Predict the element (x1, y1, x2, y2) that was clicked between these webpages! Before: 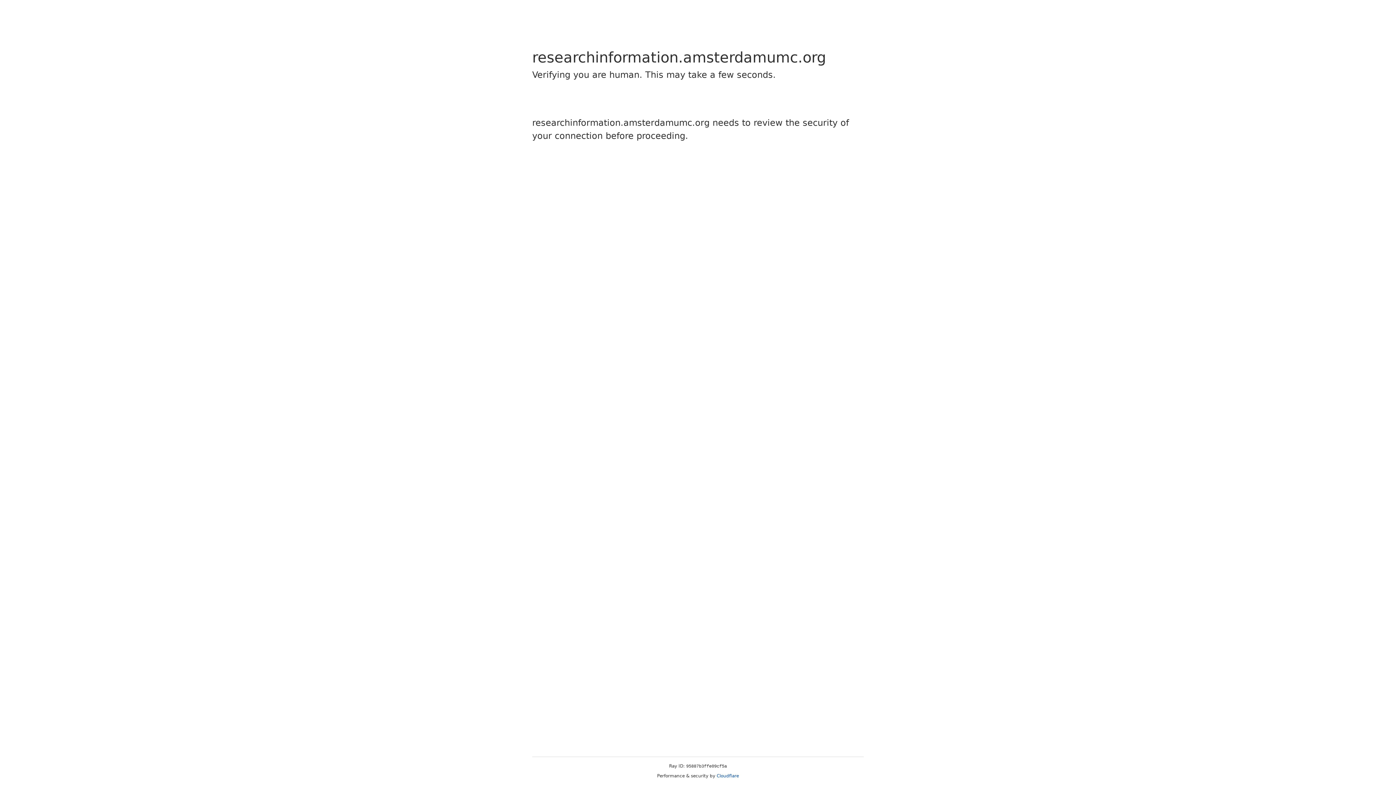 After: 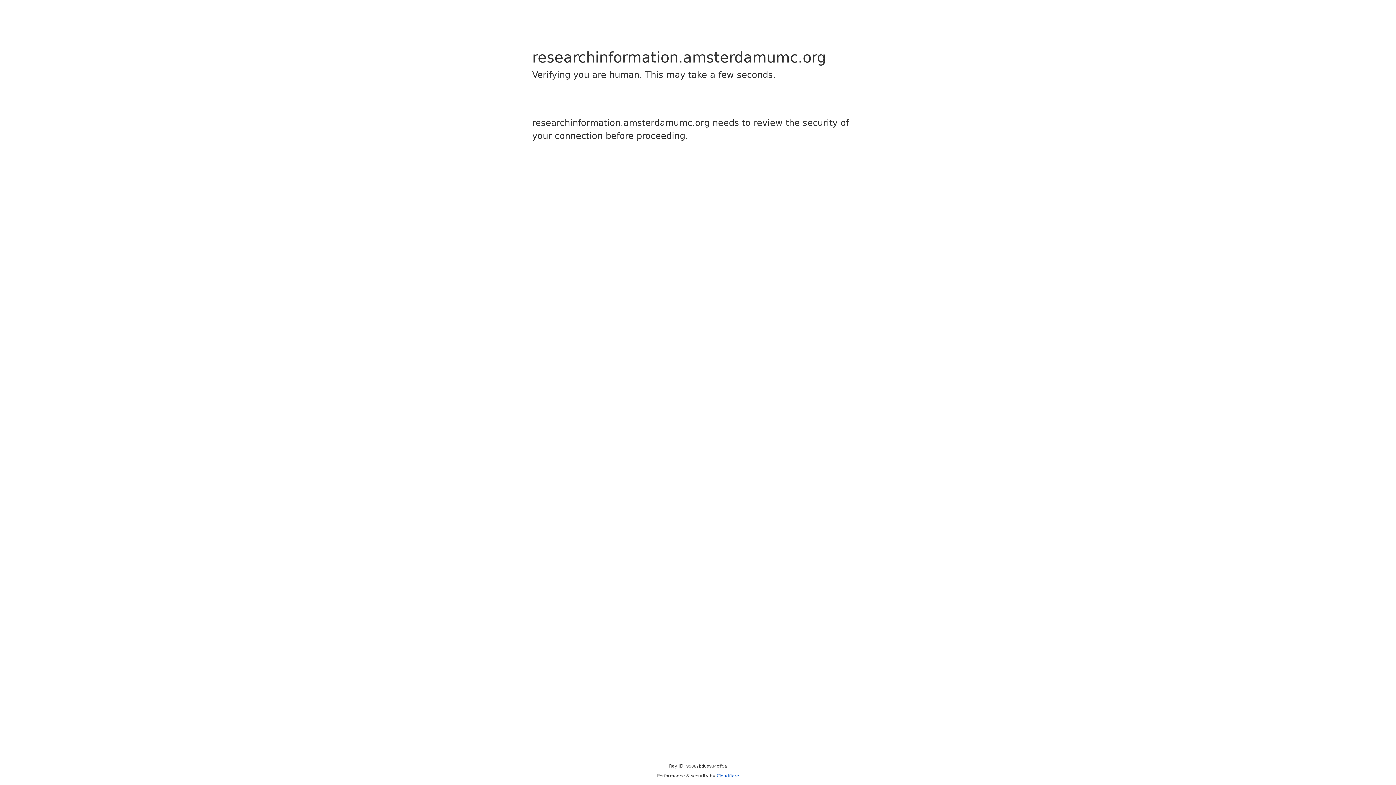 Action: label: Cloudflare bbox: (716, 773, 739, 778)